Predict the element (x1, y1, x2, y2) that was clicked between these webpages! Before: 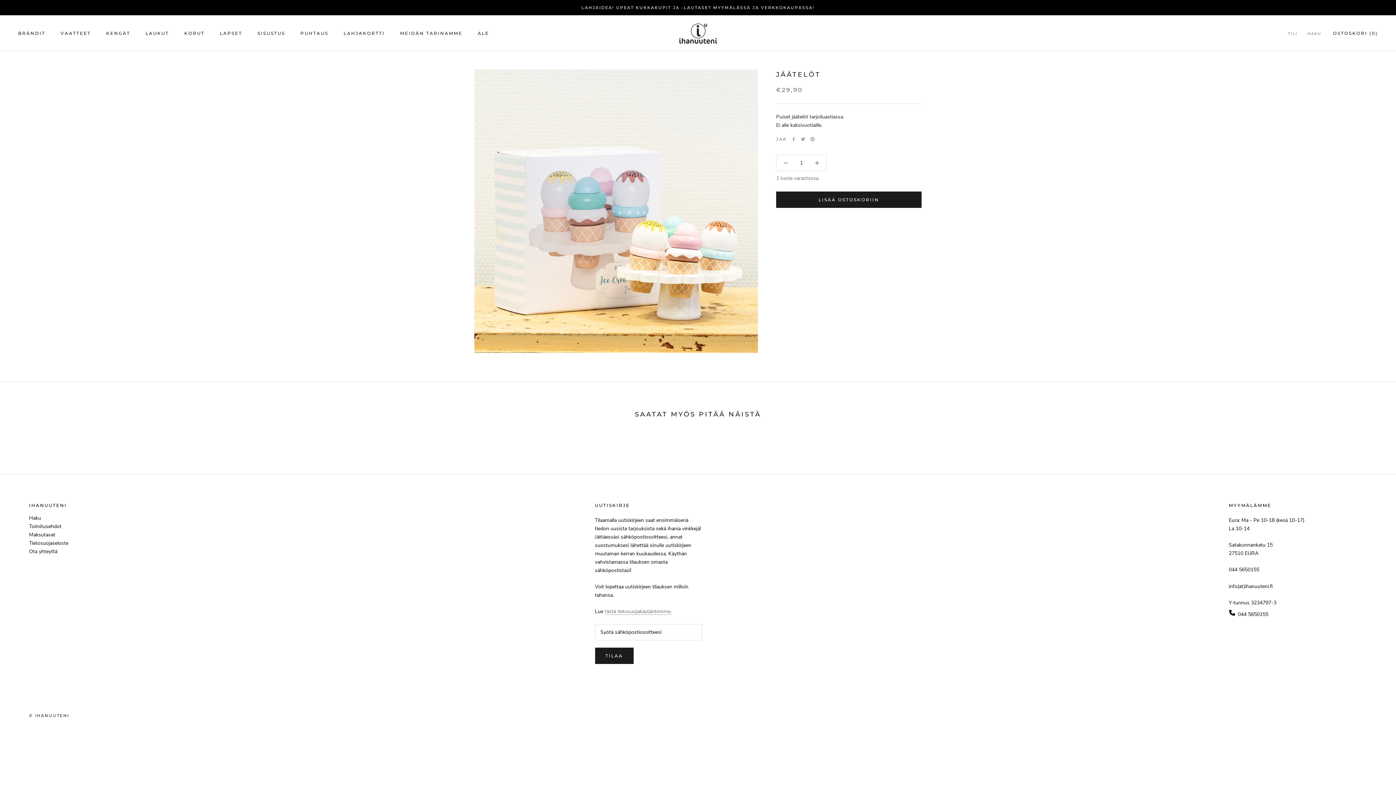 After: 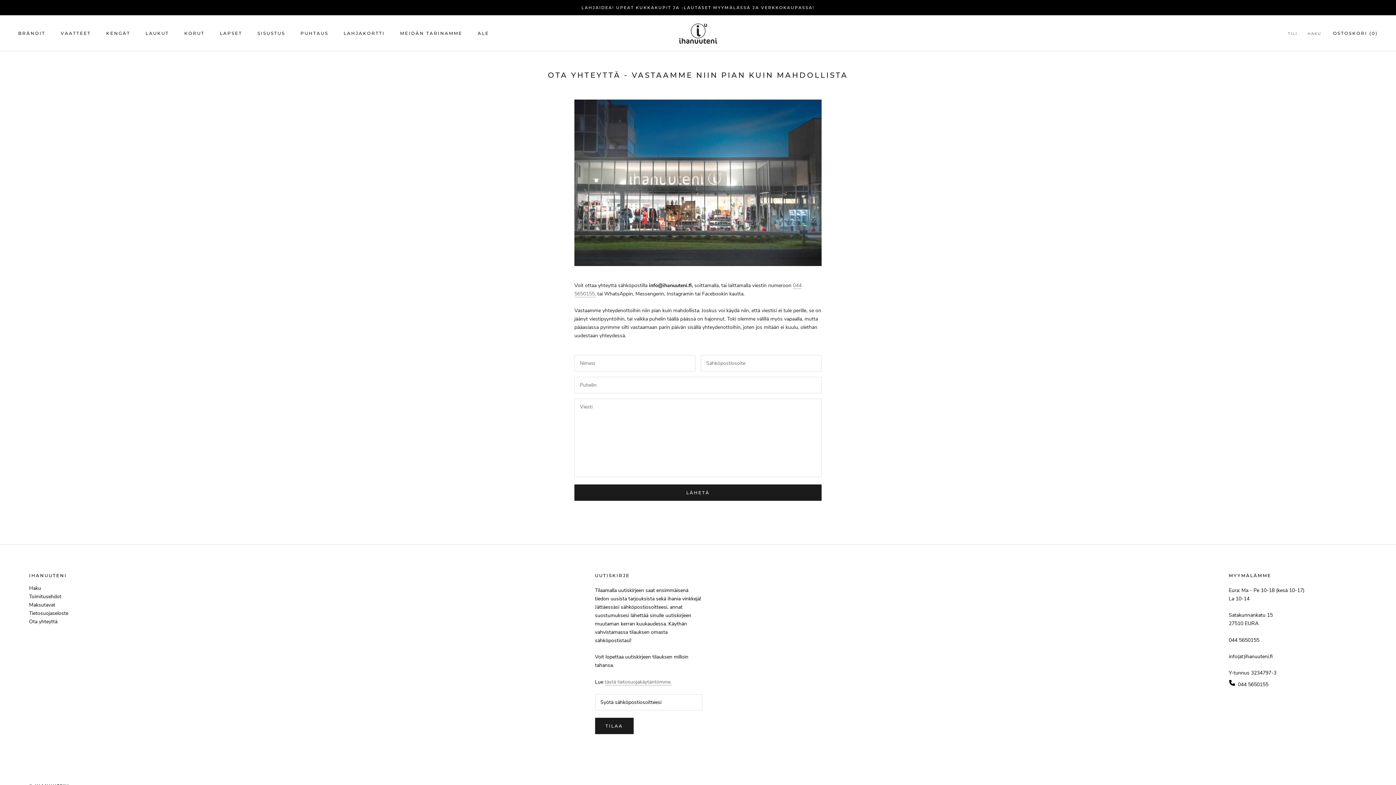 Action: bbox: (29, 549, 68, 553) label: Ota yhteyttä